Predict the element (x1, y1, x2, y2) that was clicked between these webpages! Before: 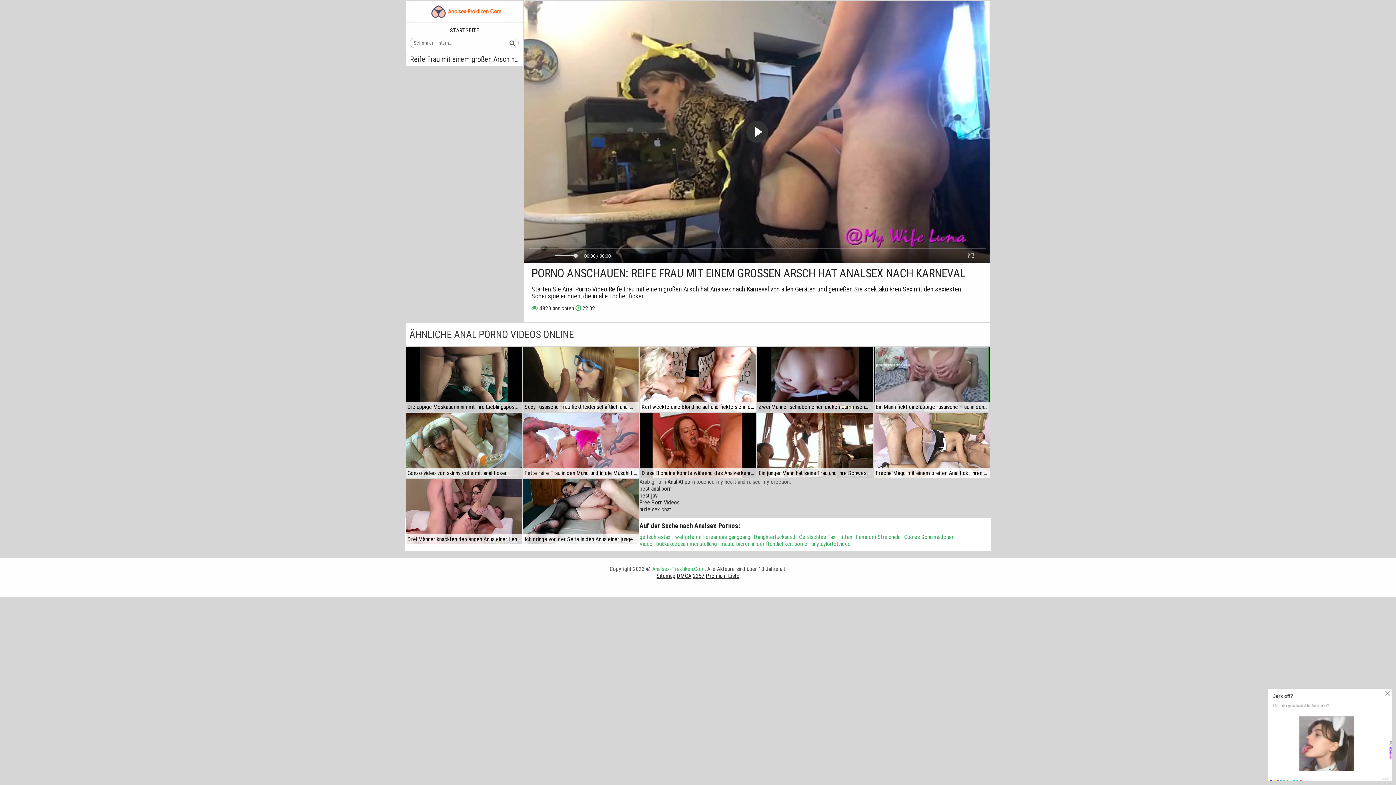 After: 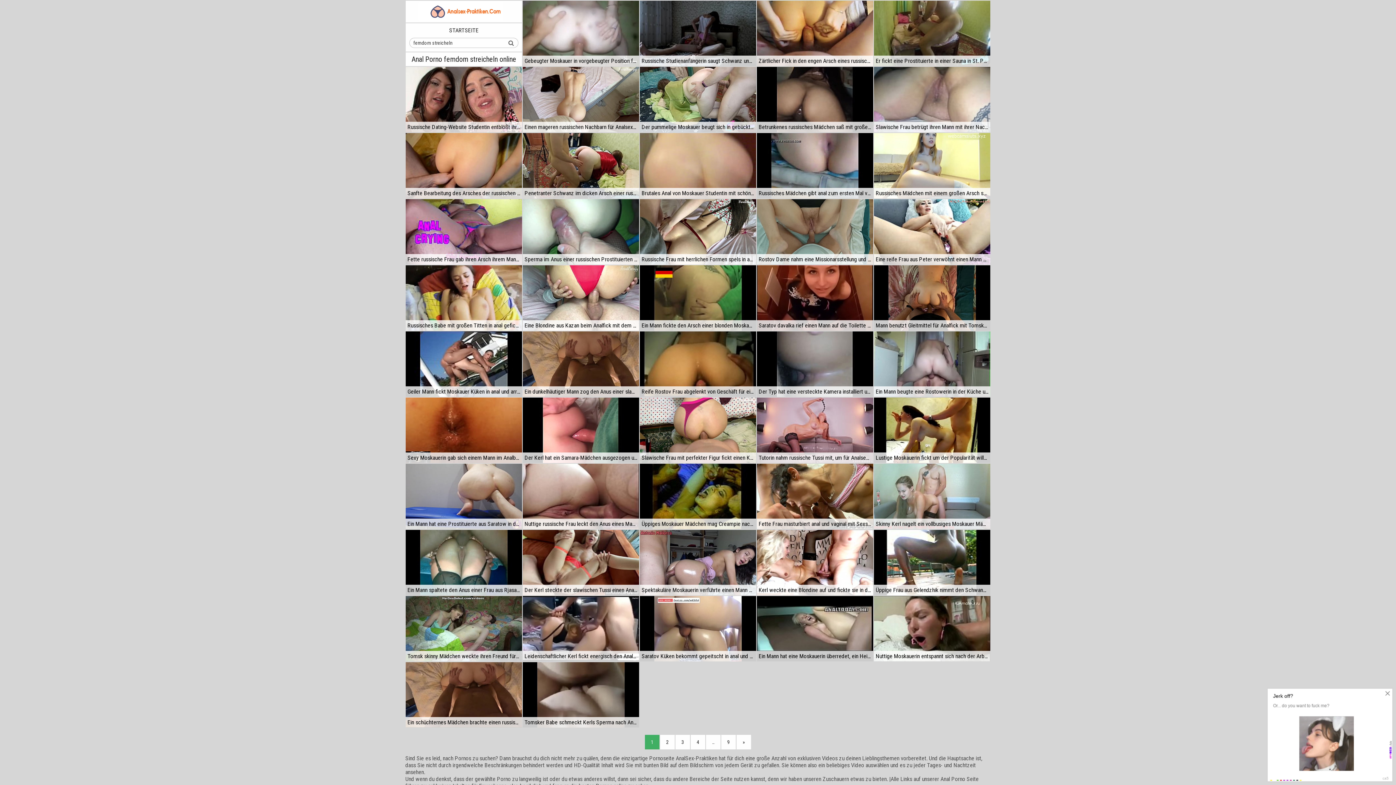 Action: label: Femdom Streicheln bbox: (856, 533, 900, 540)